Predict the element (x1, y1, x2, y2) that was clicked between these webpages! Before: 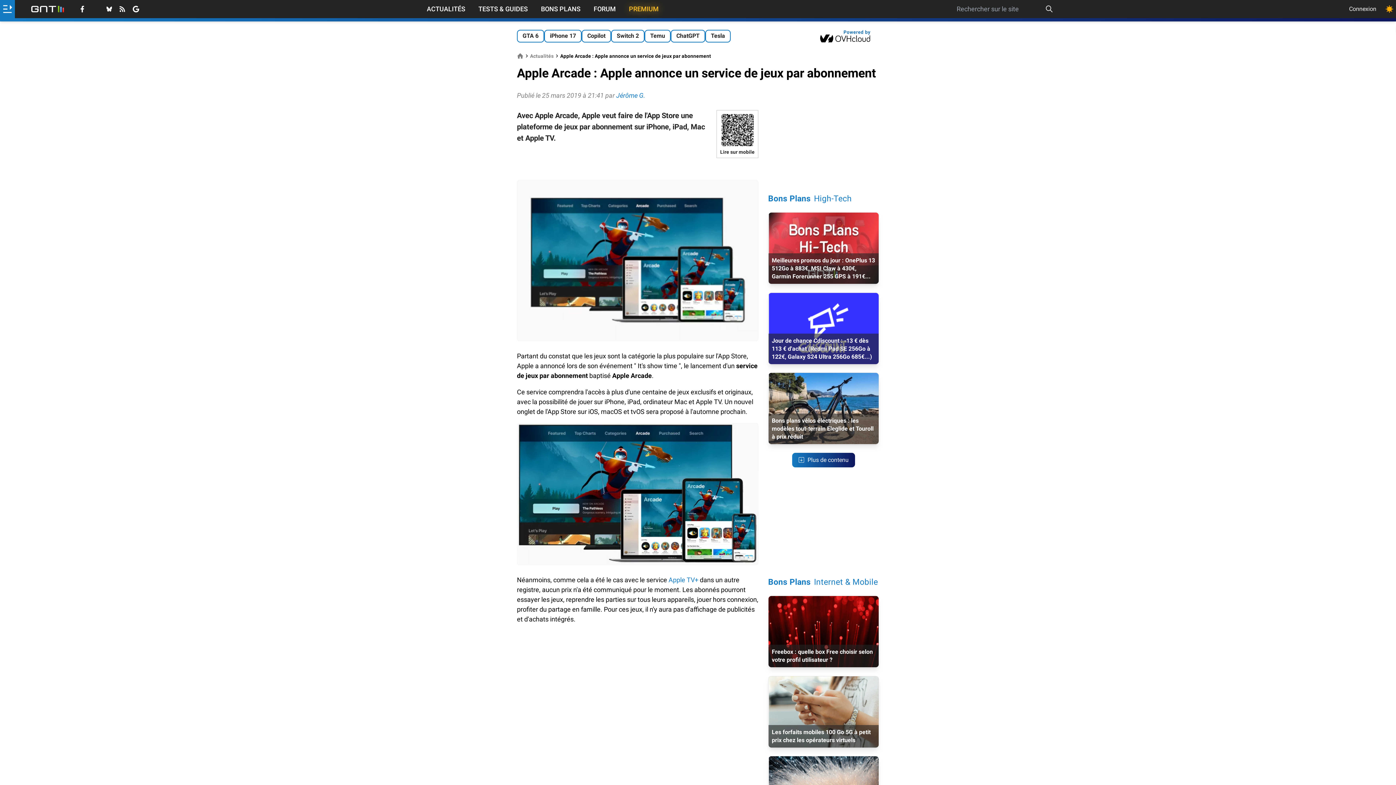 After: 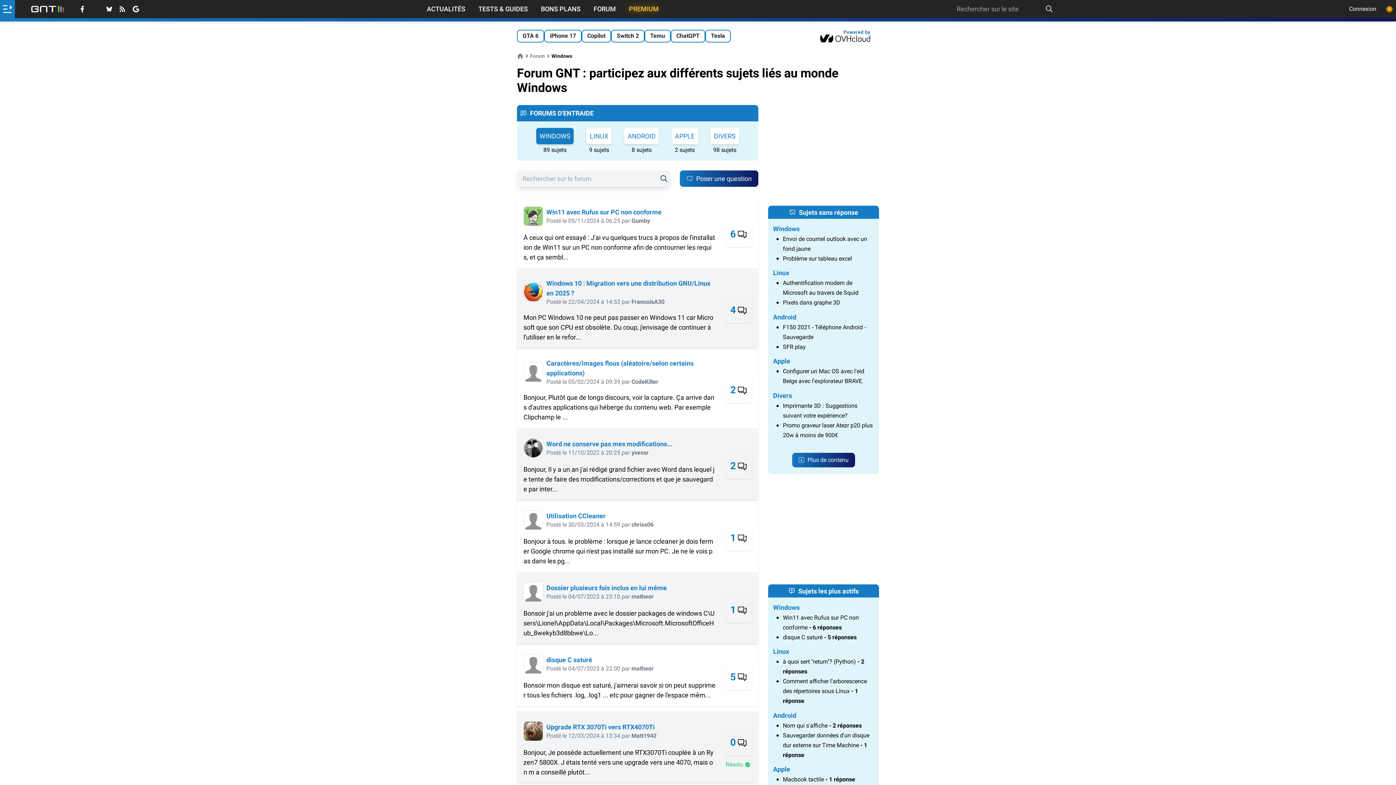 Action: bbox: (593, 4, 616, 13) label: FORUM